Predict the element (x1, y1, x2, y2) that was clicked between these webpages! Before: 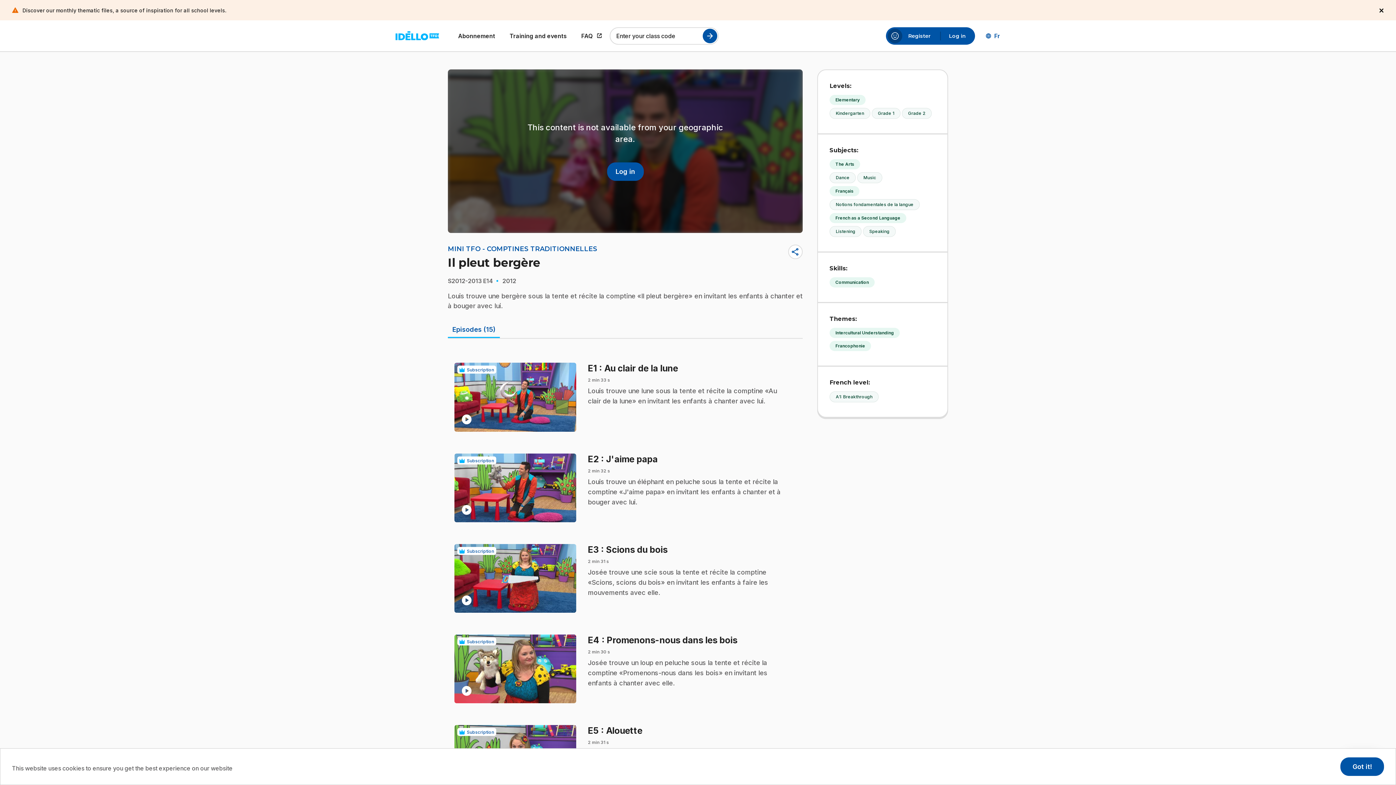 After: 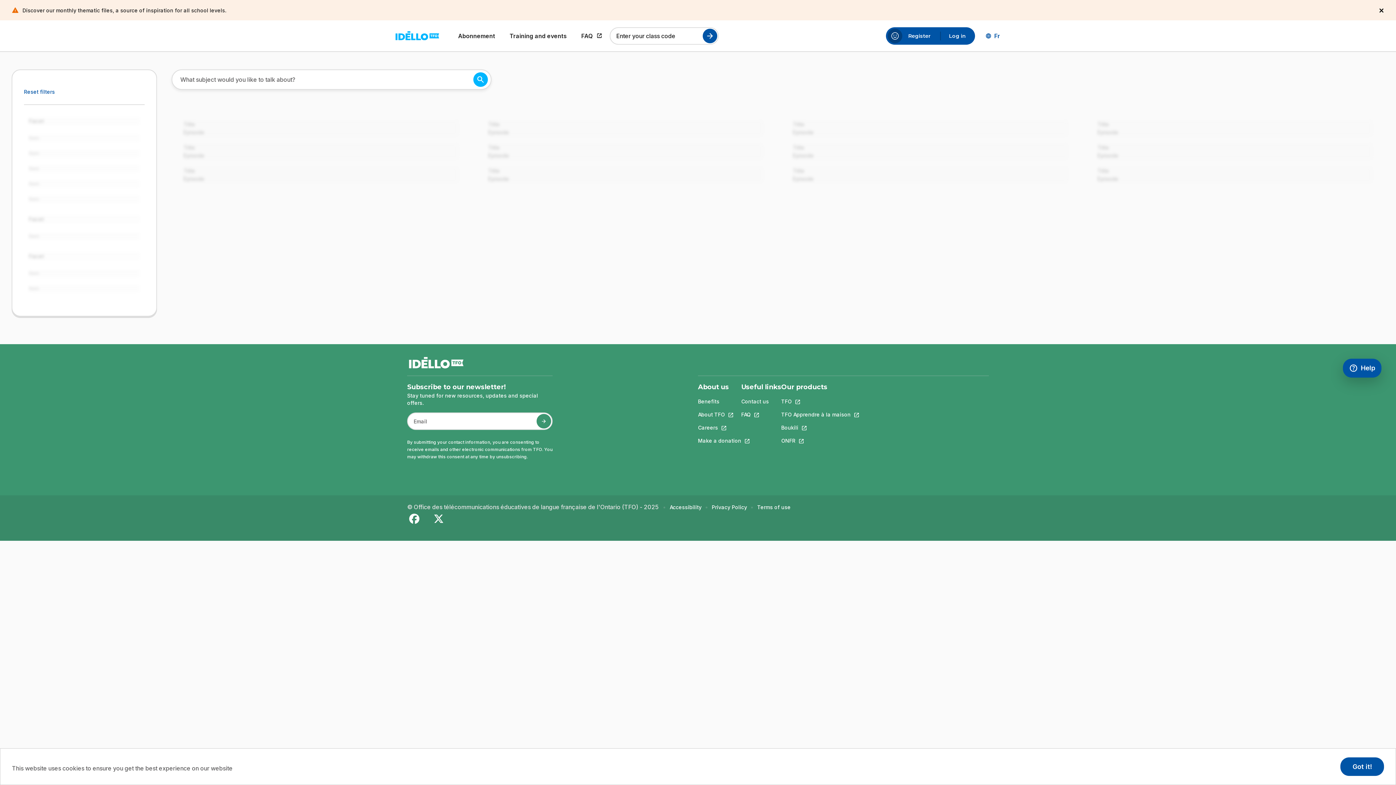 Action: bbox: (863, 226, 896, 237) label: Speaking